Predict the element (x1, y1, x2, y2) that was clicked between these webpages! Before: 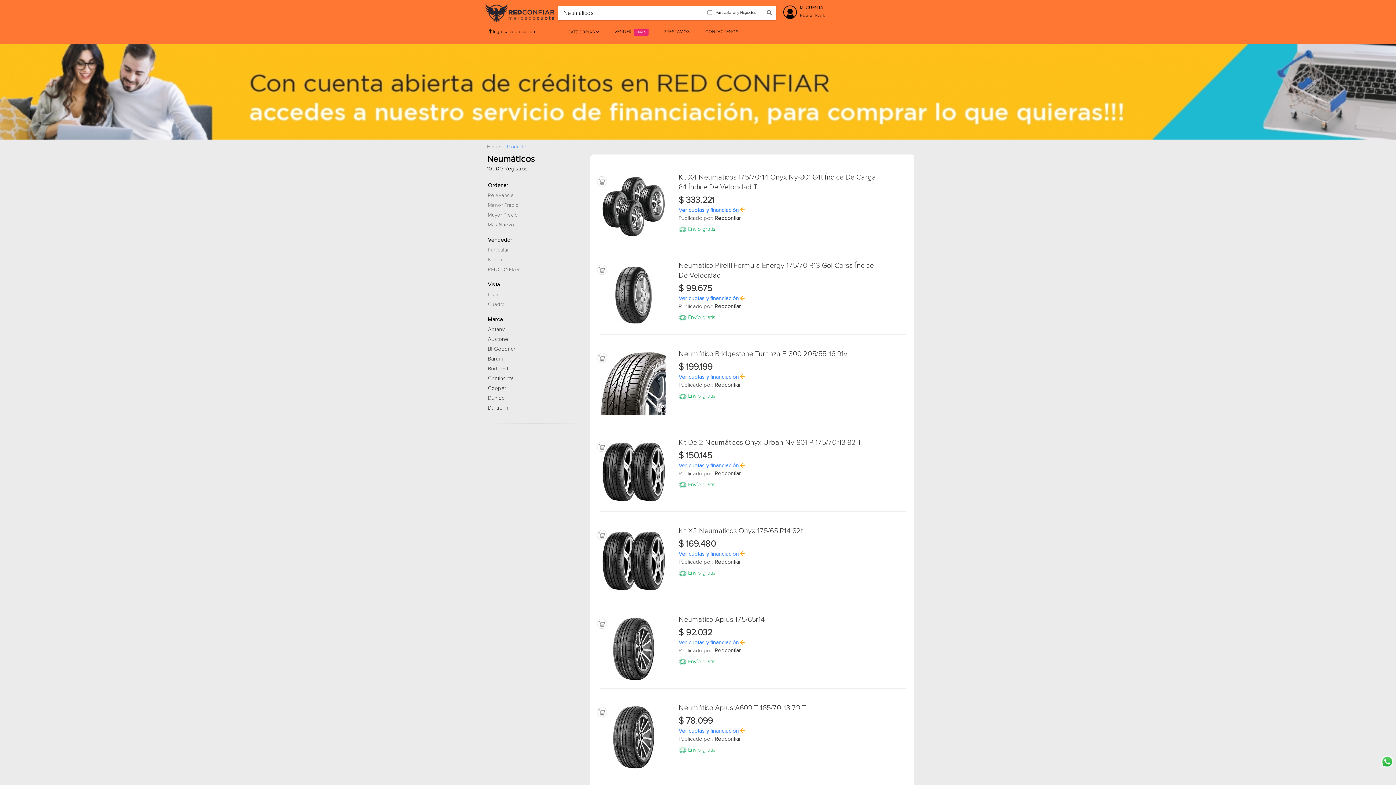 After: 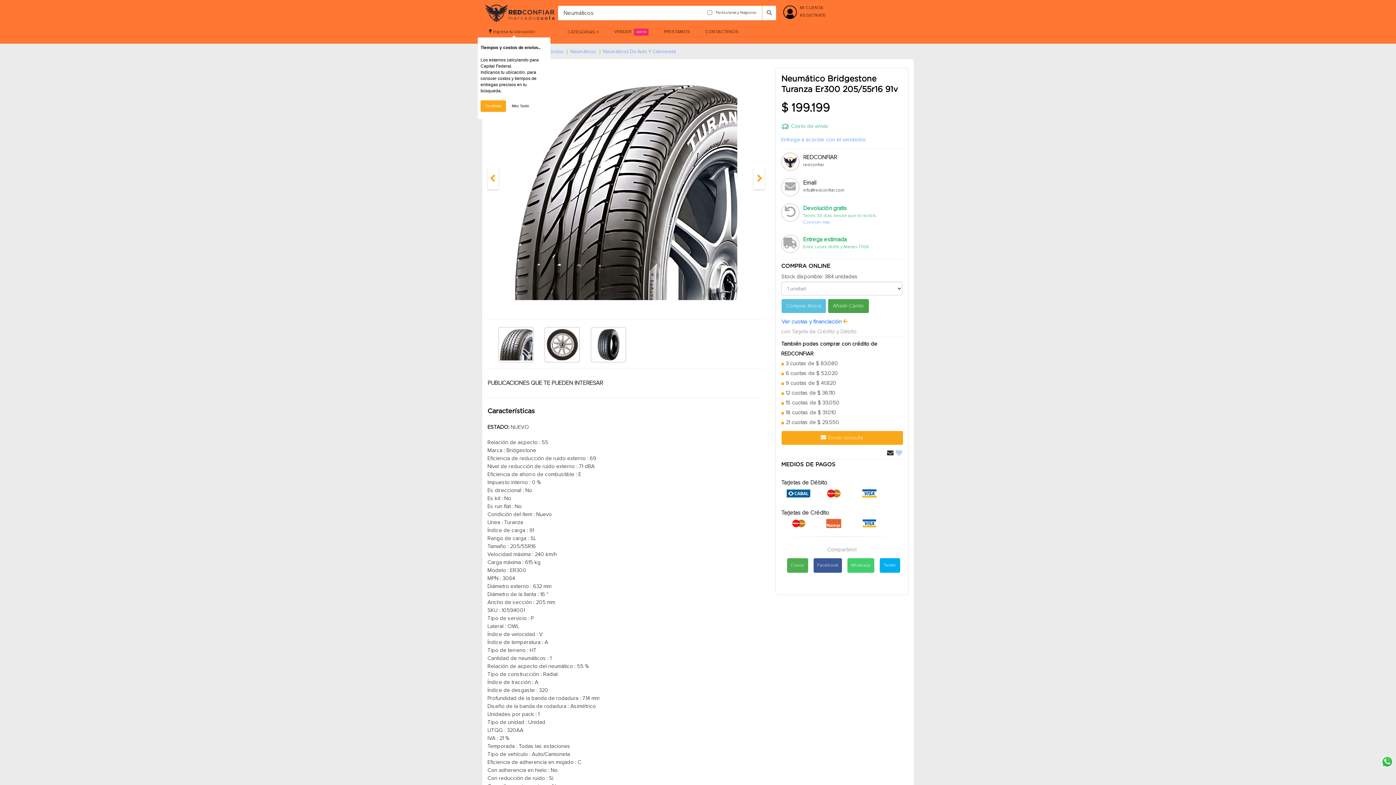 Action: bbox: (599, 380, 667, 386)